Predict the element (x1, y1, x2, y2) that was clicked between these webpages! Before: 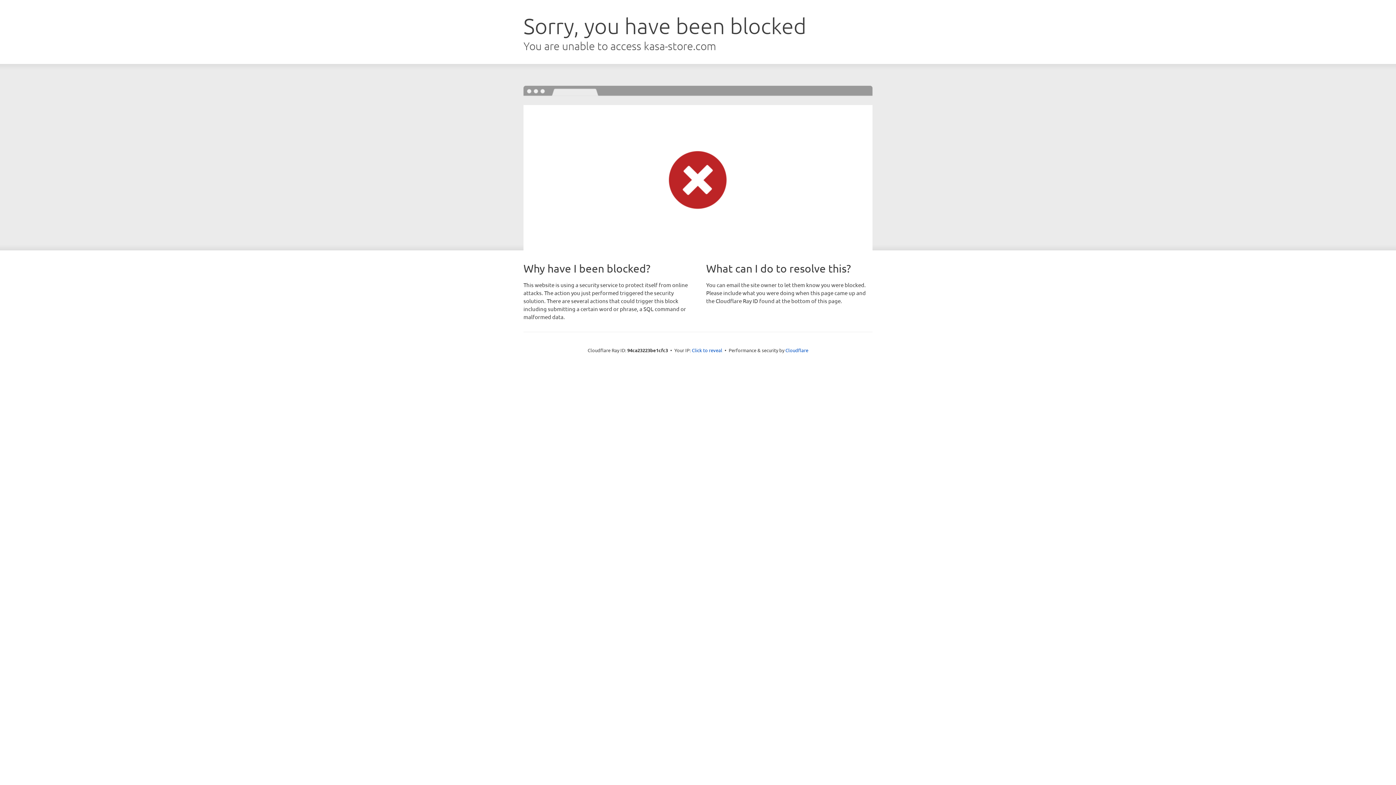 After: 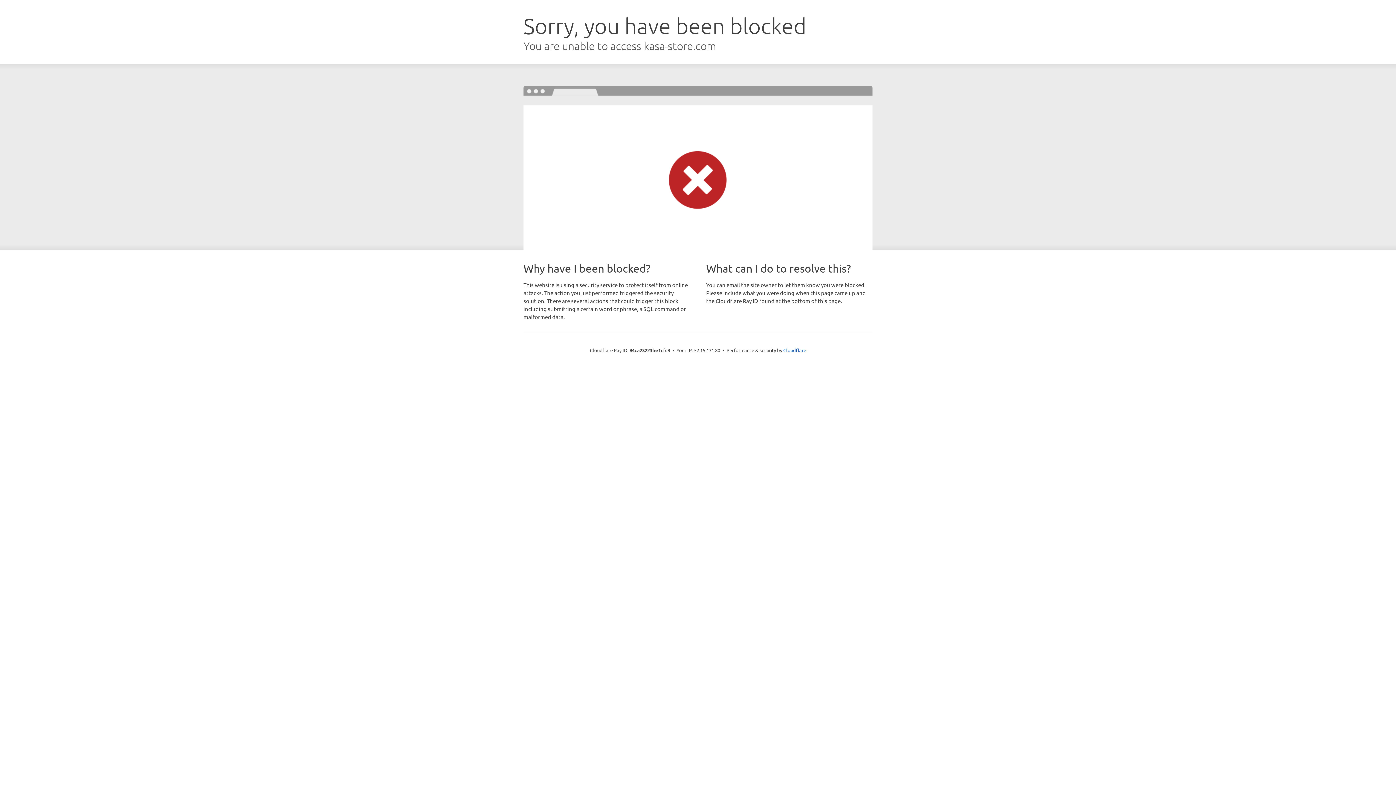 Action: bbox: (692, 346, 722, 353) label: Click to reveal